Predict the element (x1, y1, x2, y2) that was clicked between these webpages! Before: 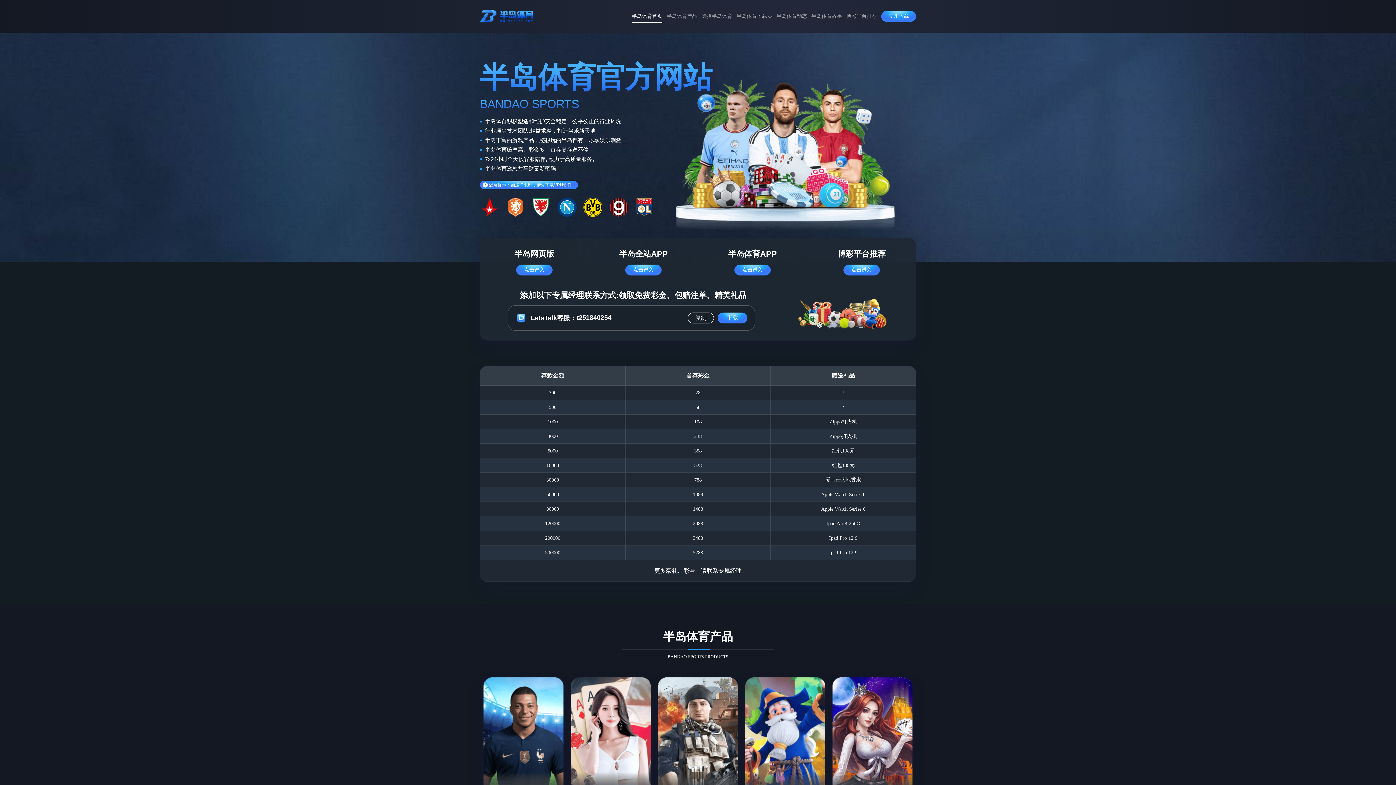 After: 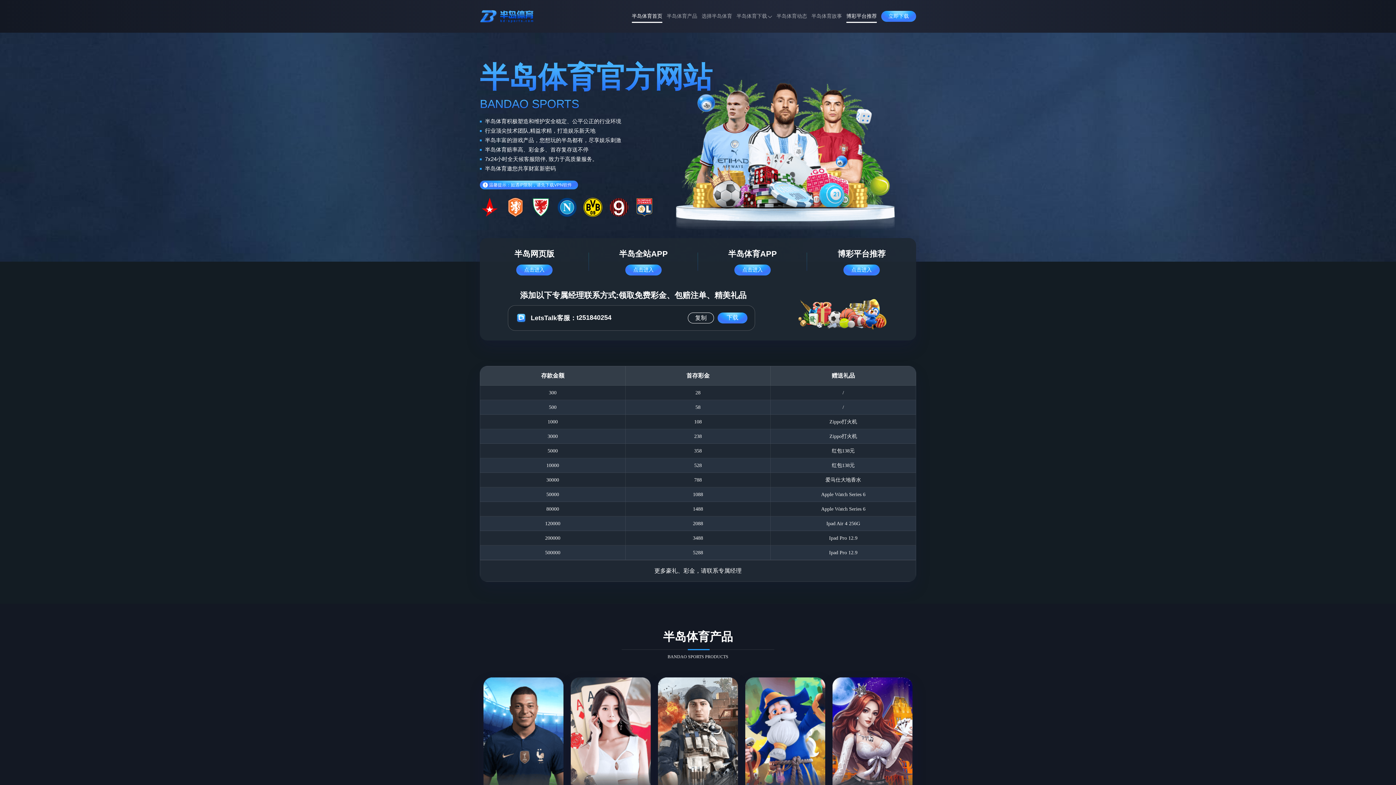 Action: bbox: (846, 8, 877, 24) label: 博彩平台推荐